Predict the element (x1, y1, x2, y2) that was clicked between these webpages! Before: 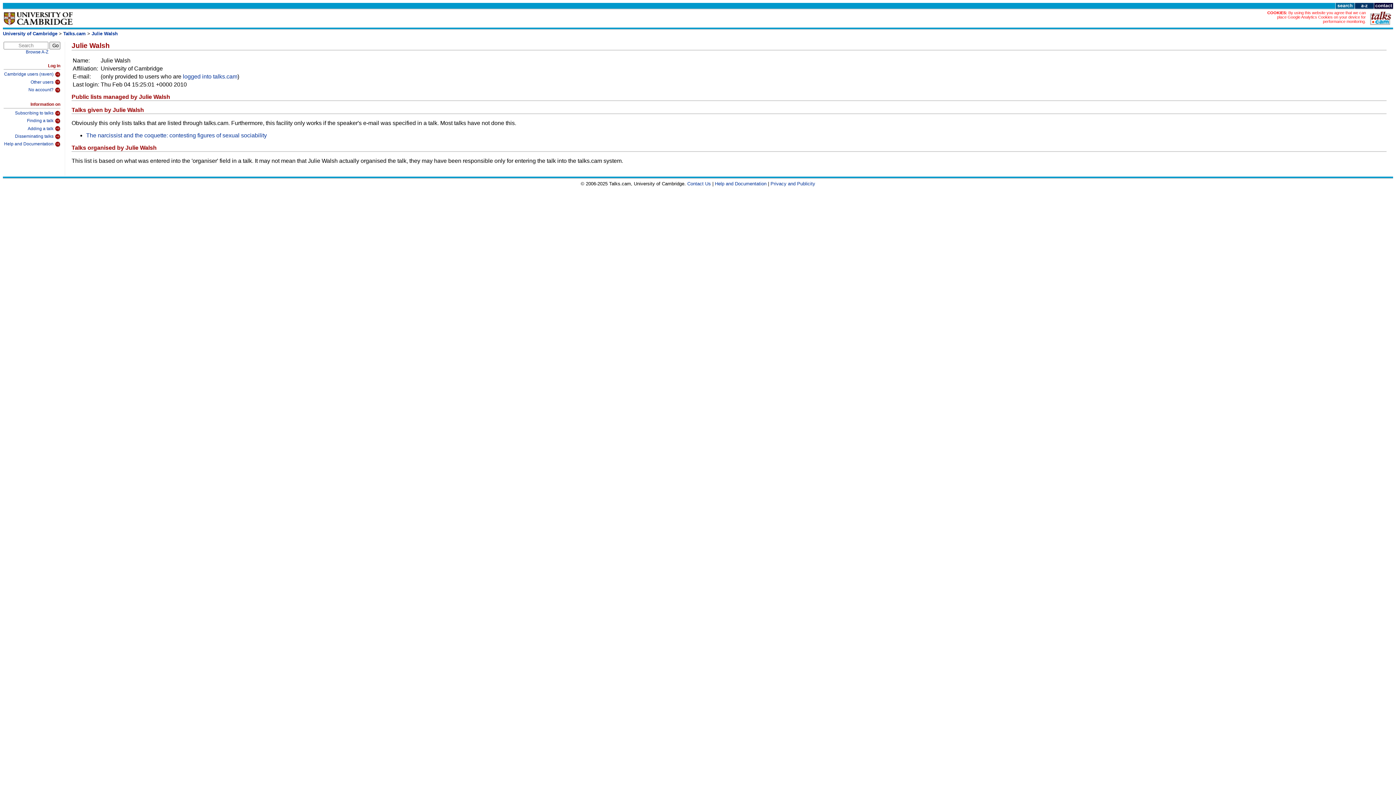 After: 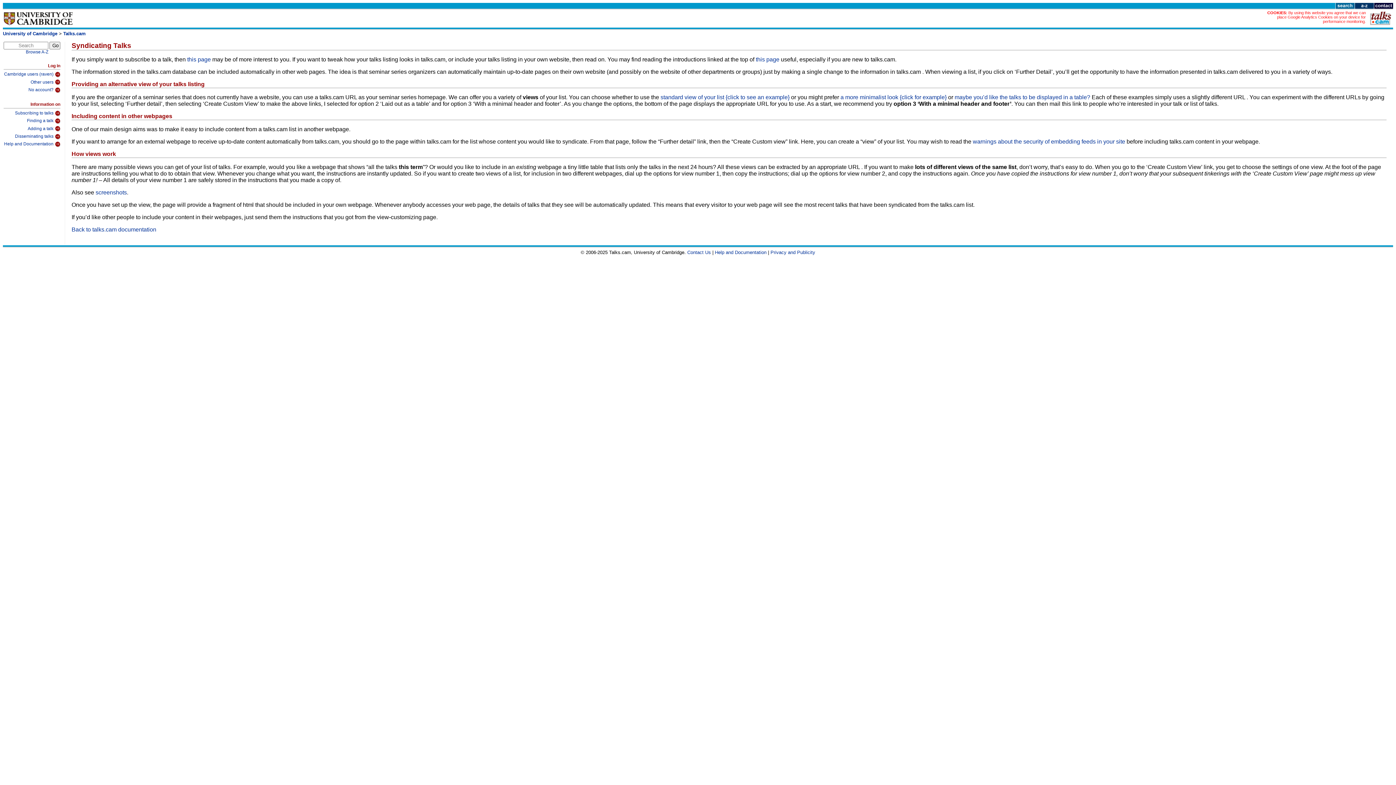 Action: label: Disseminating talks bbox: (3, 131, 60, 139)